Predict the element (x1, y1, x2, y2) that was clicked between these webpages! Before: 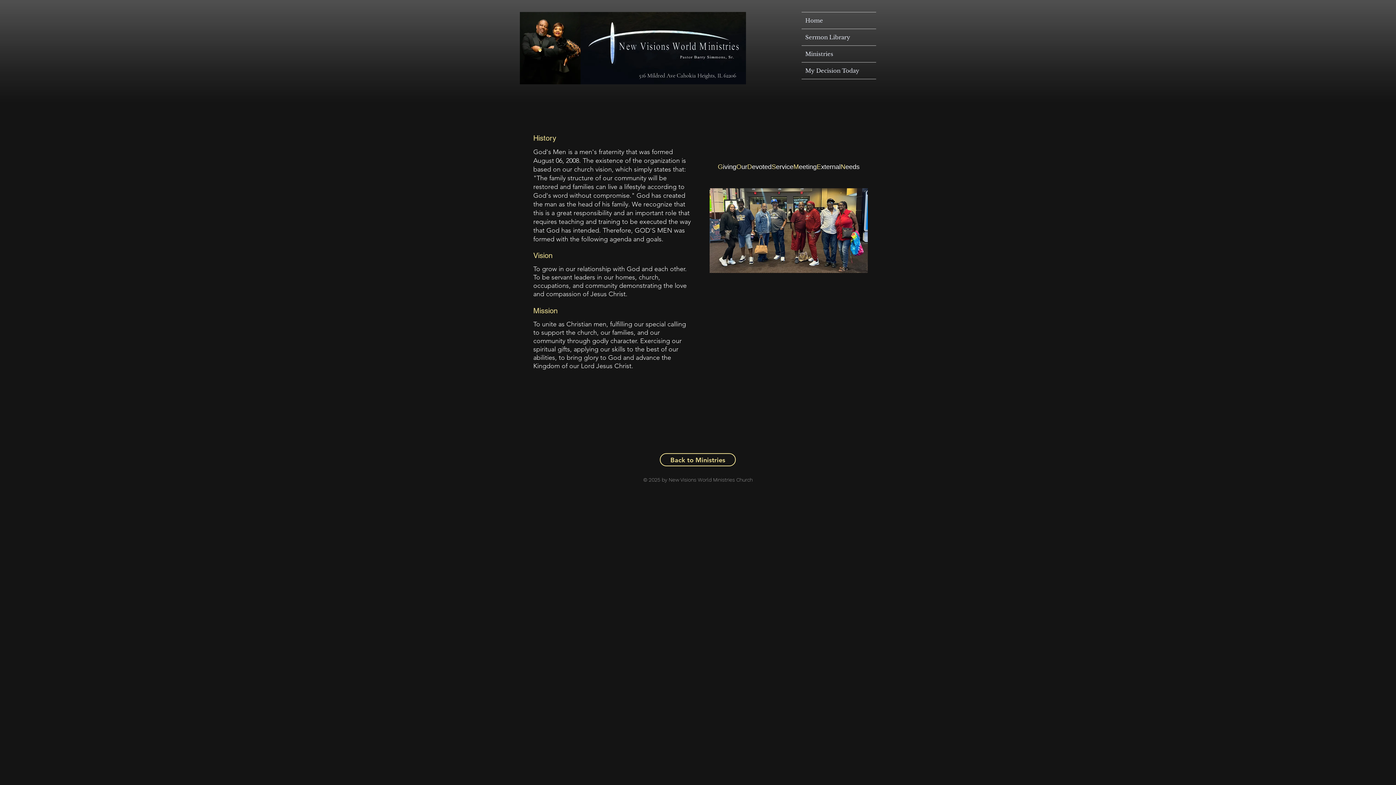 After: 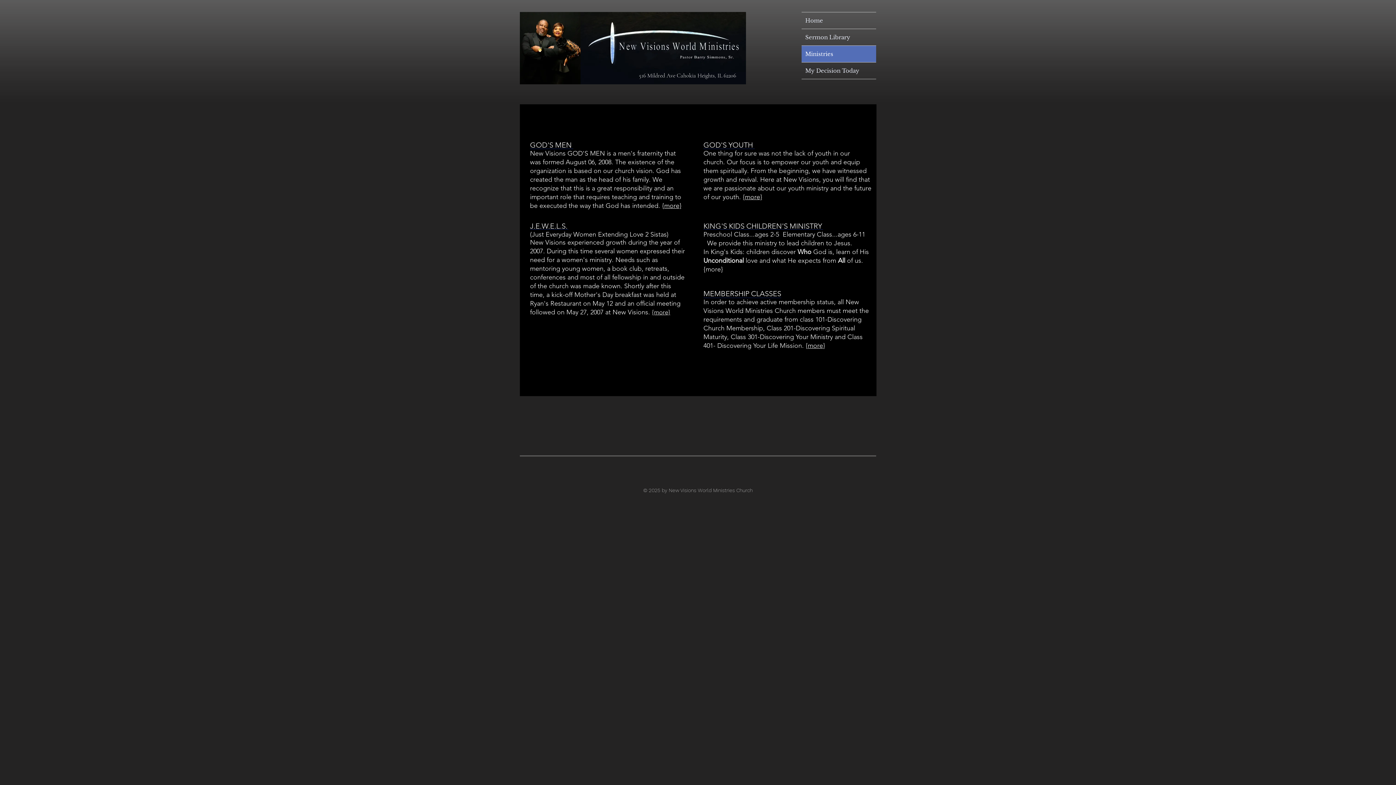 Action: bbox: (660, 453, 736, 466) label: Back to Ministries